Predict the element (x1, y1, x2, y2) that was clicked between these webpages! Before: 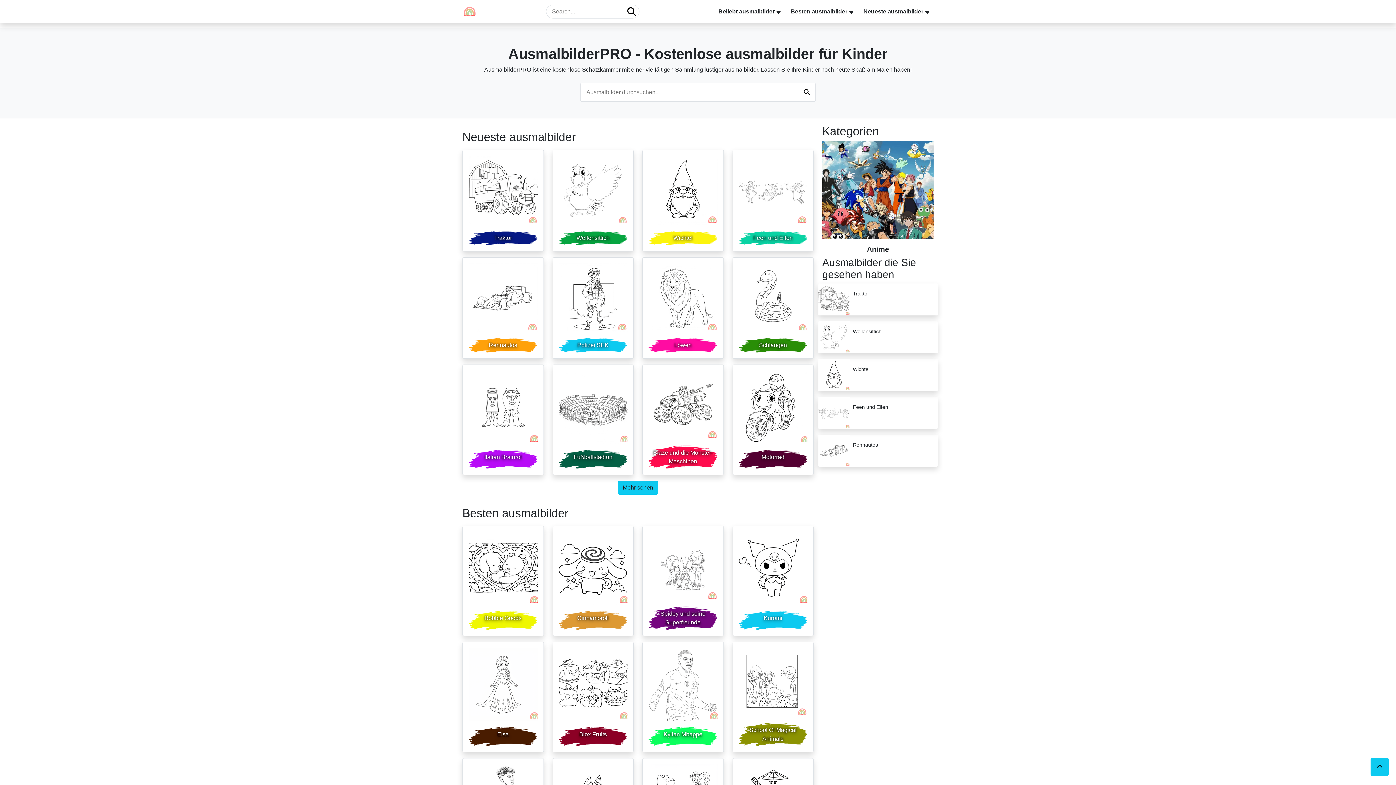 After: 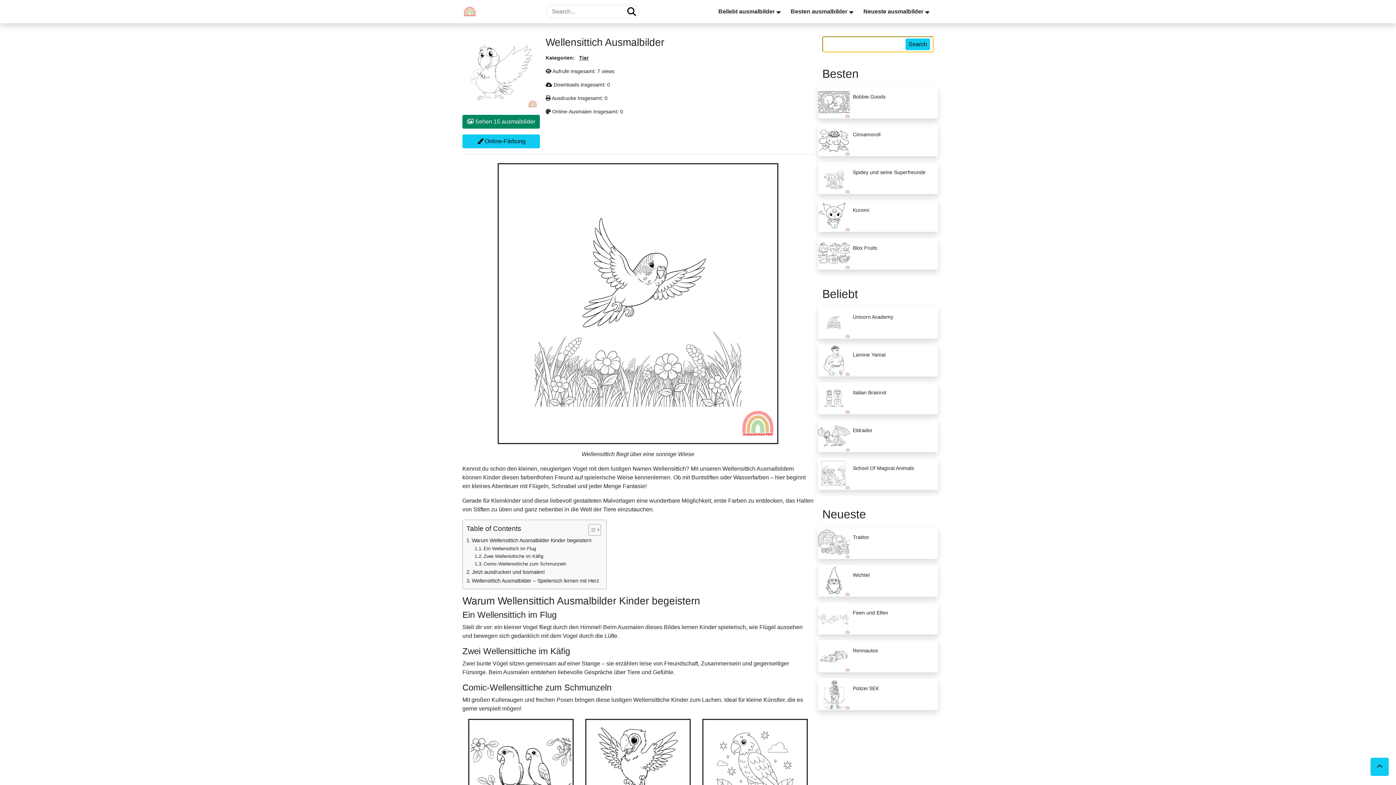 Action: label: Wellensittich bbox: (818, 321, 938, 353)